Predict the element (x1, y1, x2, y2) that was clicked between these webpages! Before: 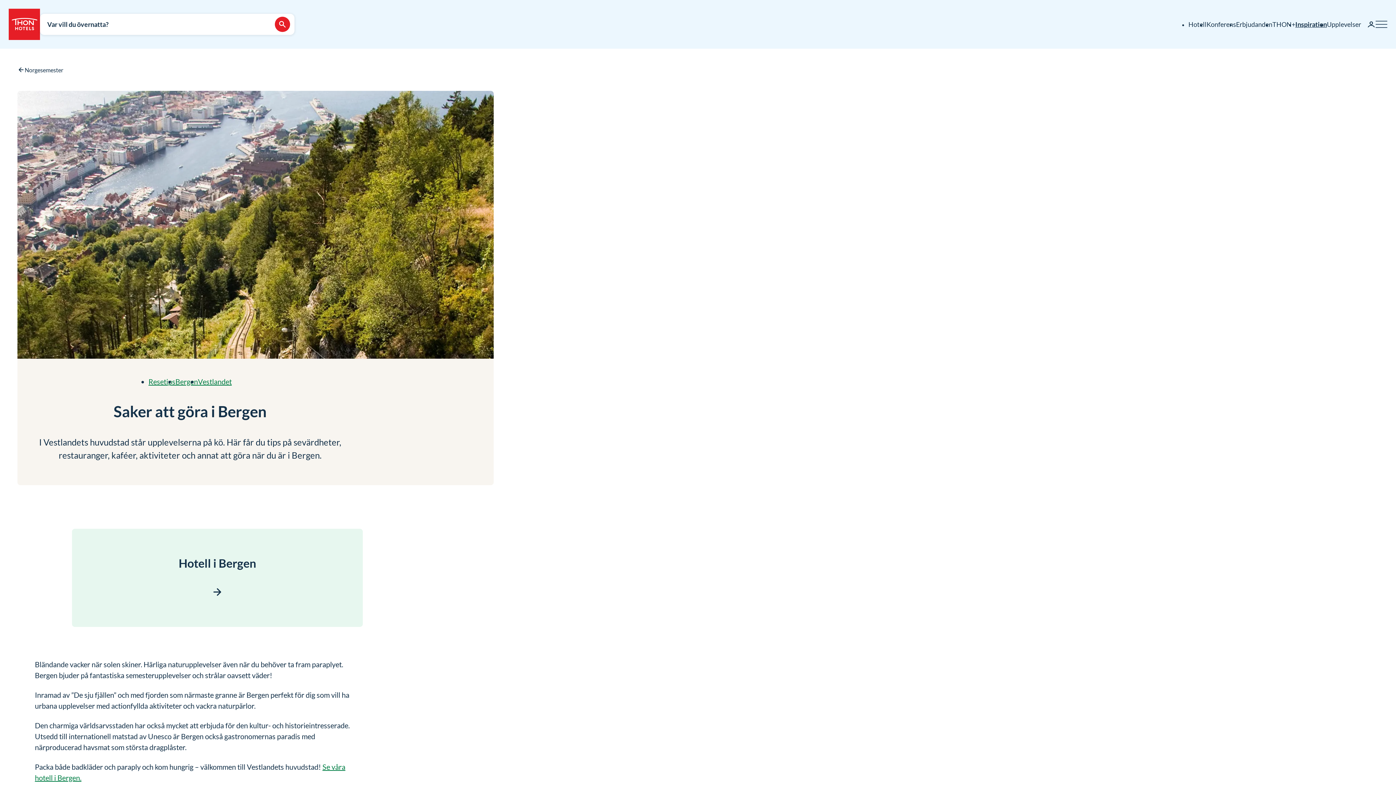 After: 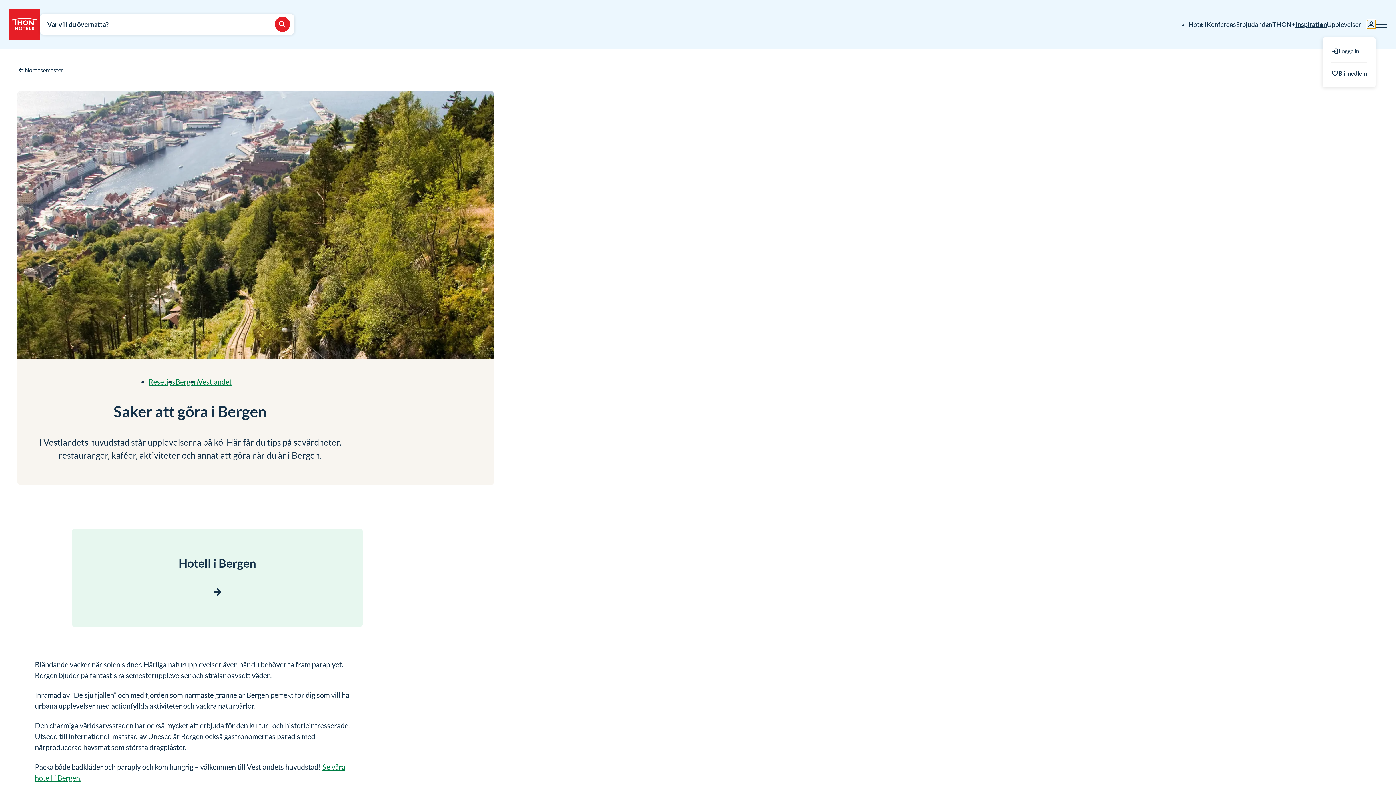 Action: bbox: (1367, 20, 1376, 28) label: Min sida